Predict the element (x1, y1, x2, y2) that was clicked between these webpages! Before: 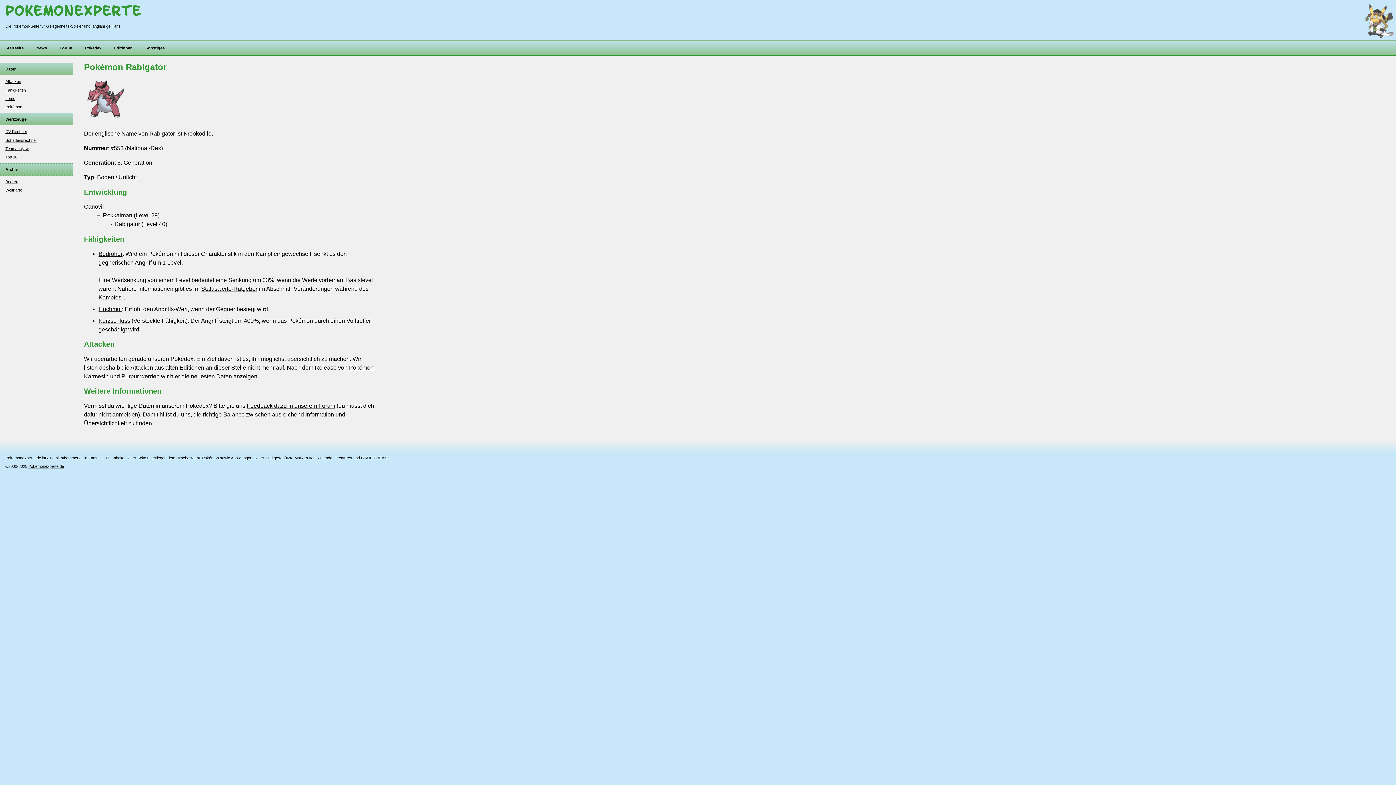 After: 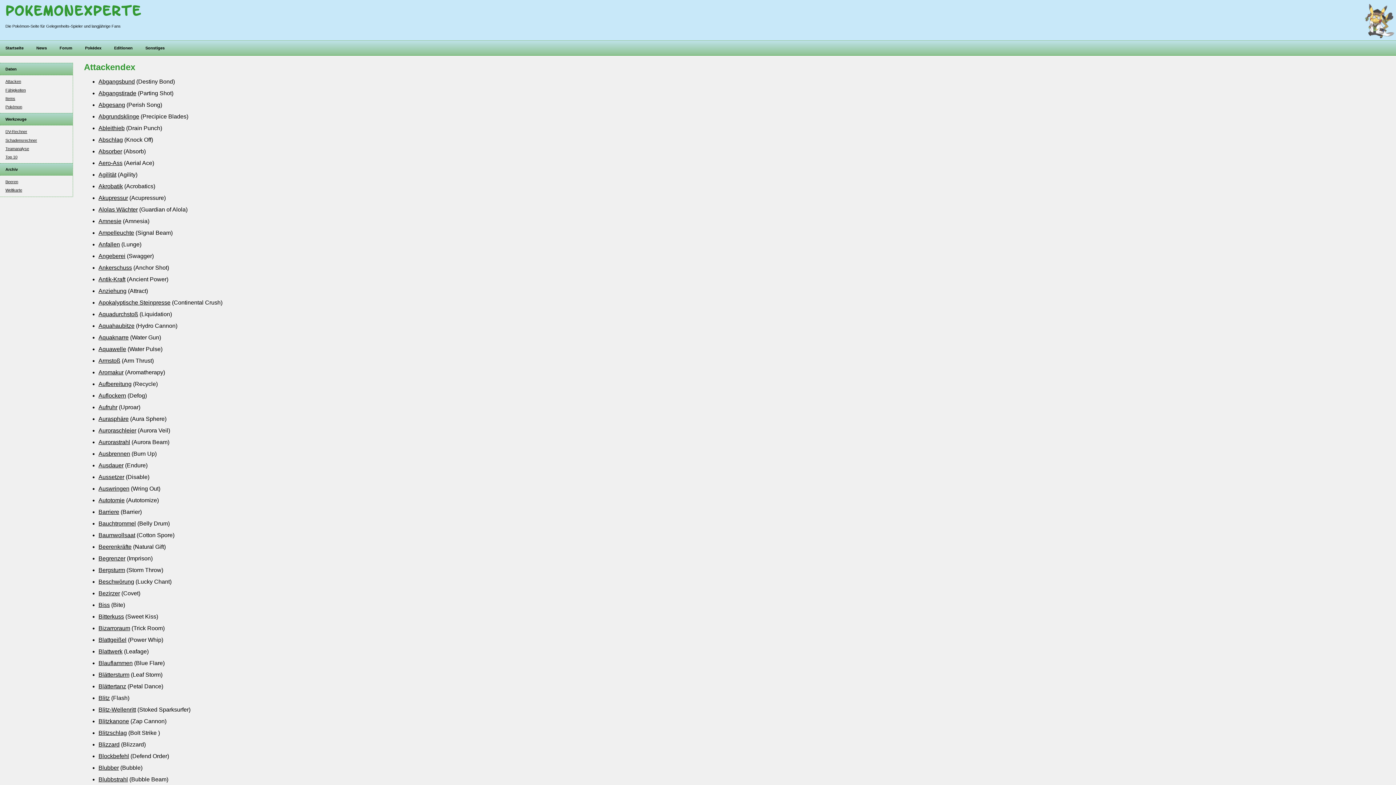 Action: label: Attacken bbox: (5, 79, 21, 83)